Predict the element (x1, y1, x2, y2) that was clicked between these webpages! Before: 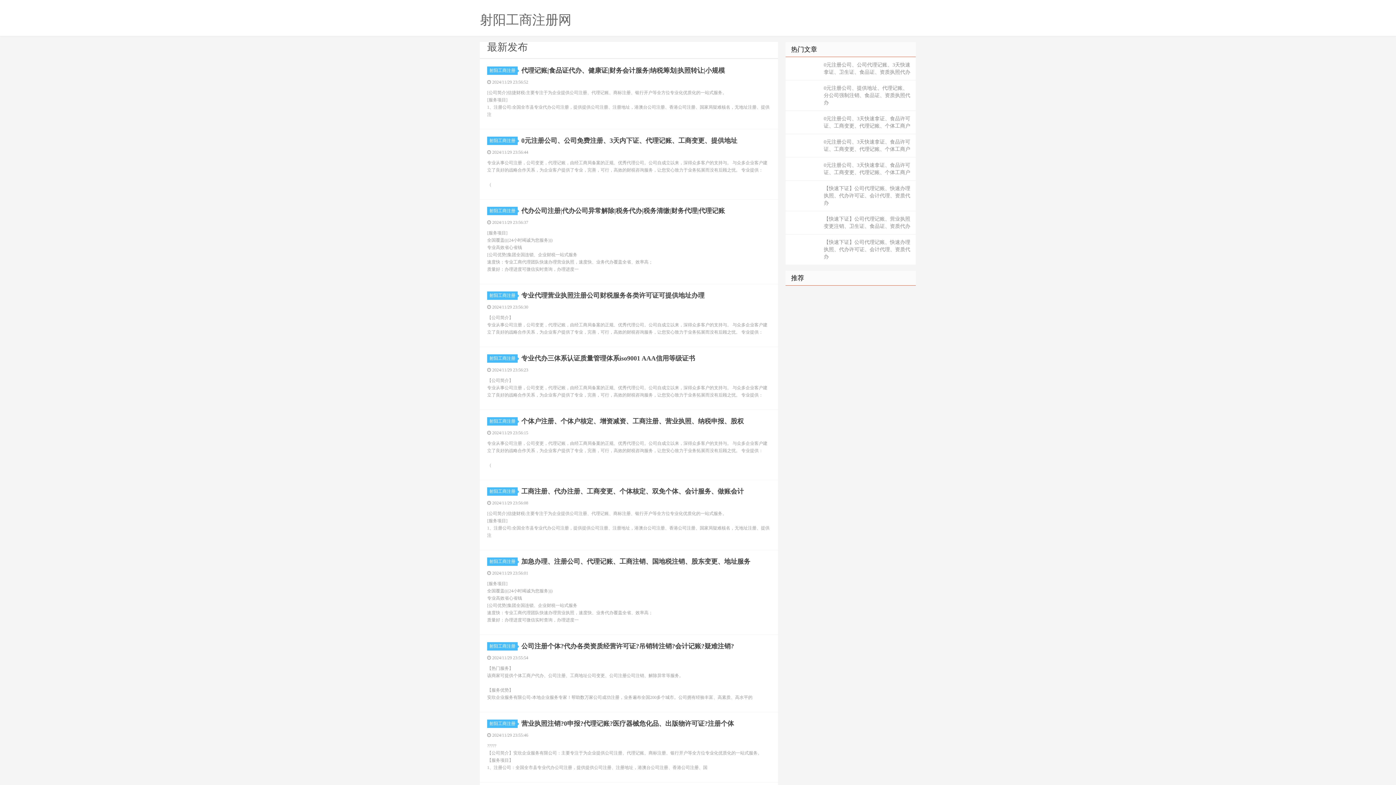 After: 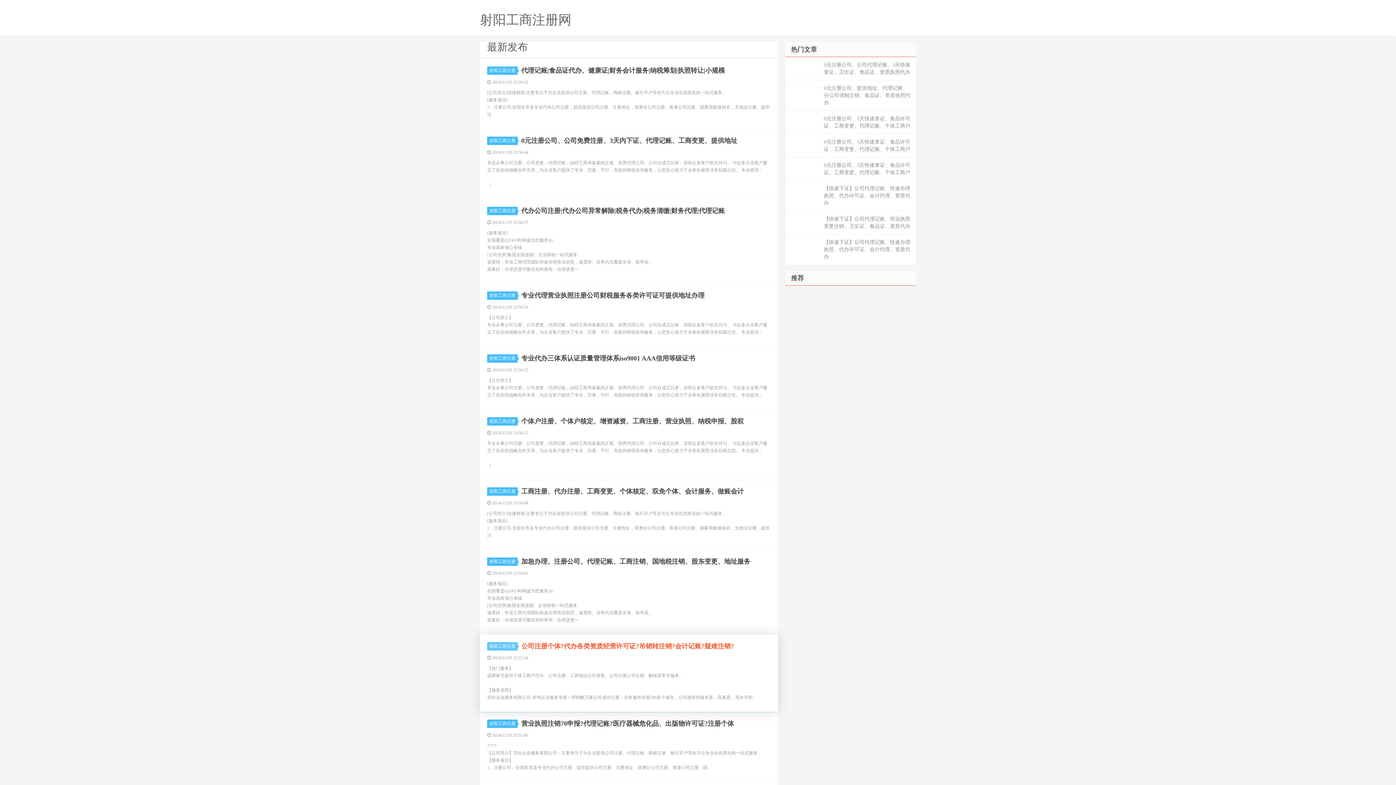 Action: bbox: (487, 642, 517, 650) label: 射阳工商注册